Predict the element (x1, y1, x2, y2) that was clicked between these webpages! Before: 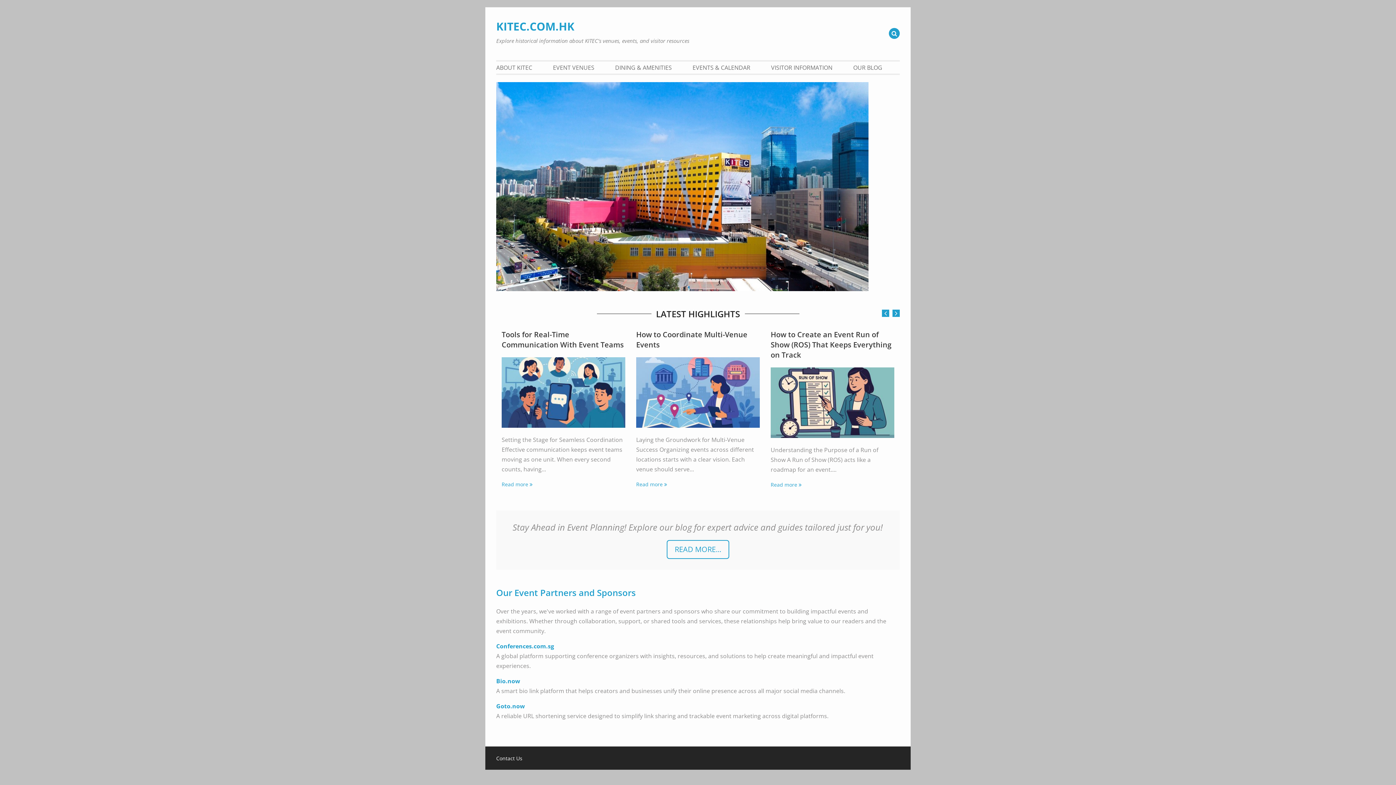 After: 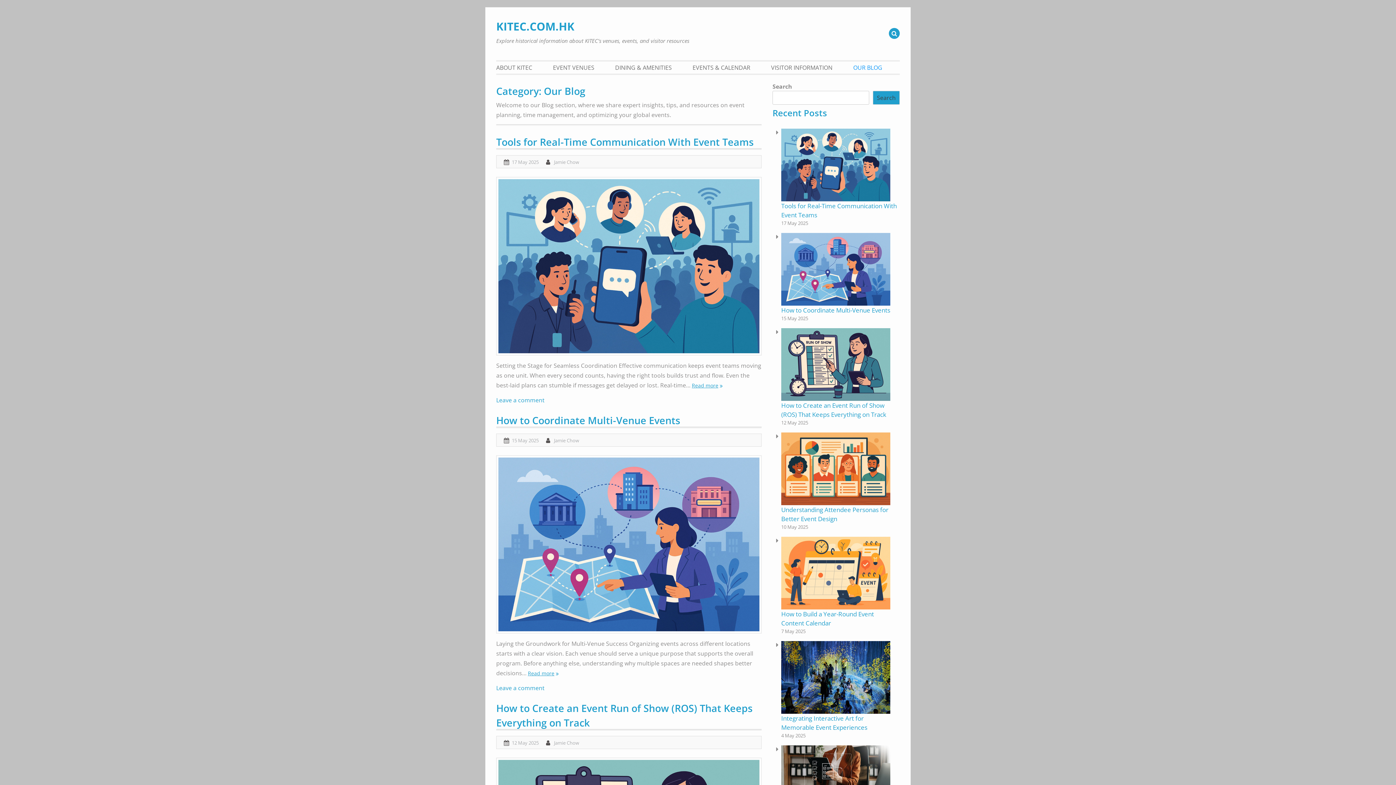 Action: label: OUR BLOG bbox: (844, 61, 891, 73)